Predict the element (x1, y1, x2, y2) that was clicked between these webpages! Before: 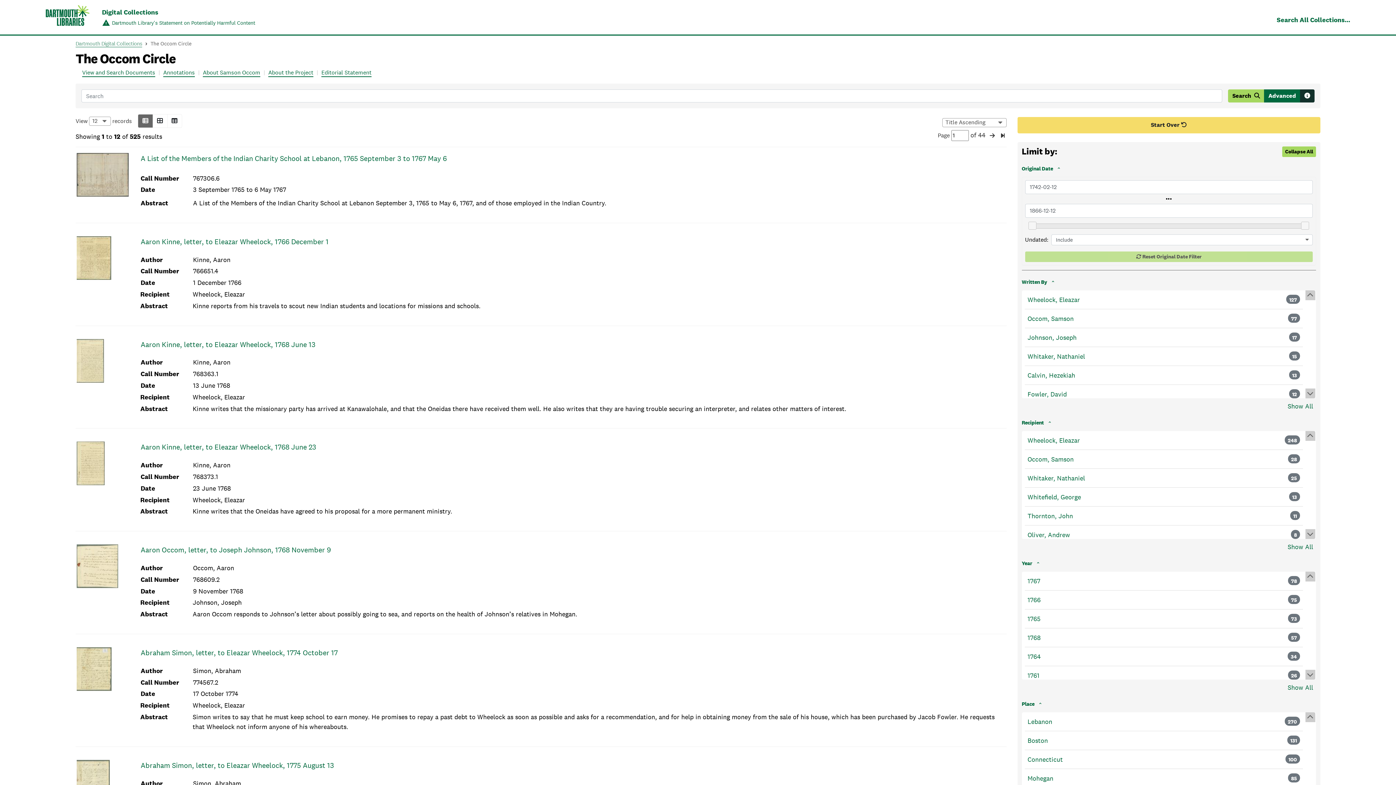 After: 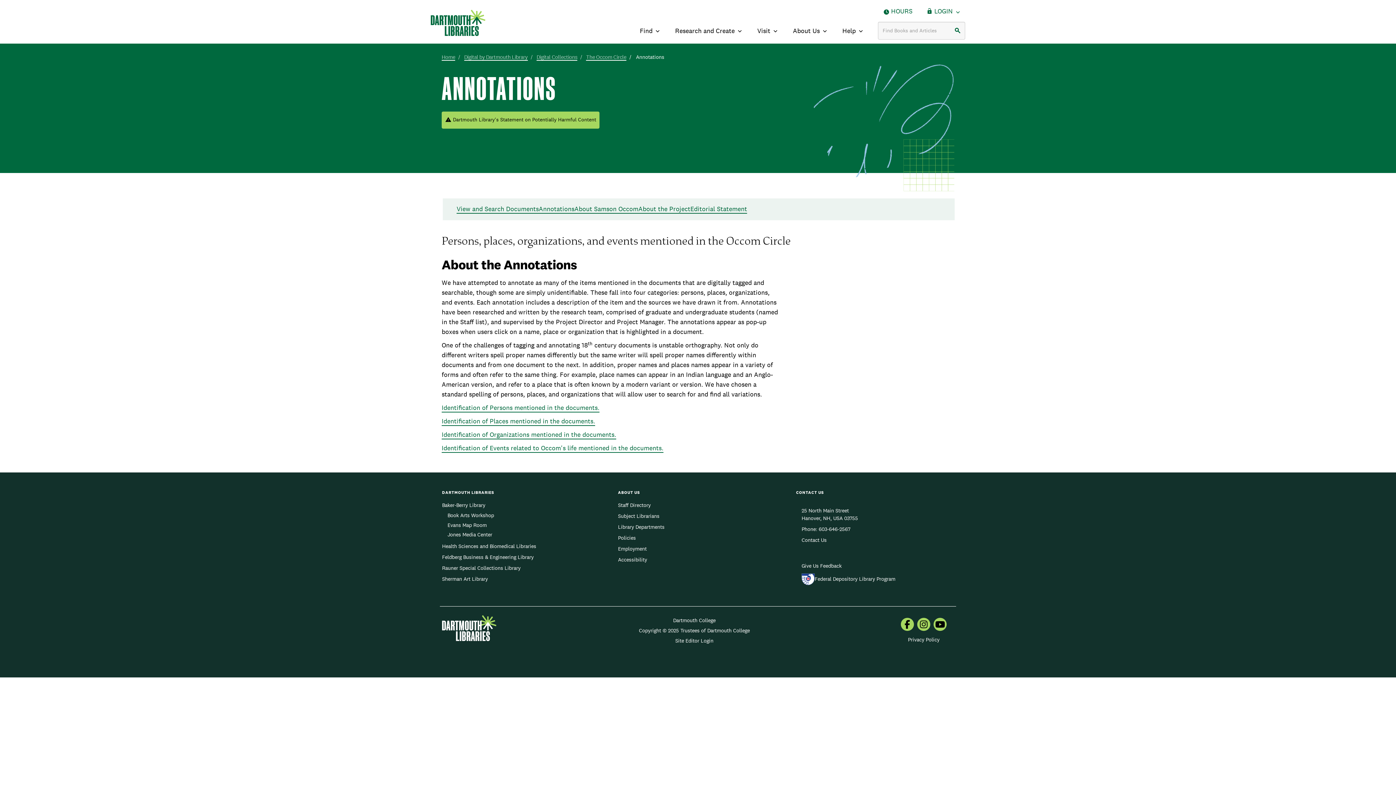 Action: label: Annotations bbox: (163, 68, 194, 77)